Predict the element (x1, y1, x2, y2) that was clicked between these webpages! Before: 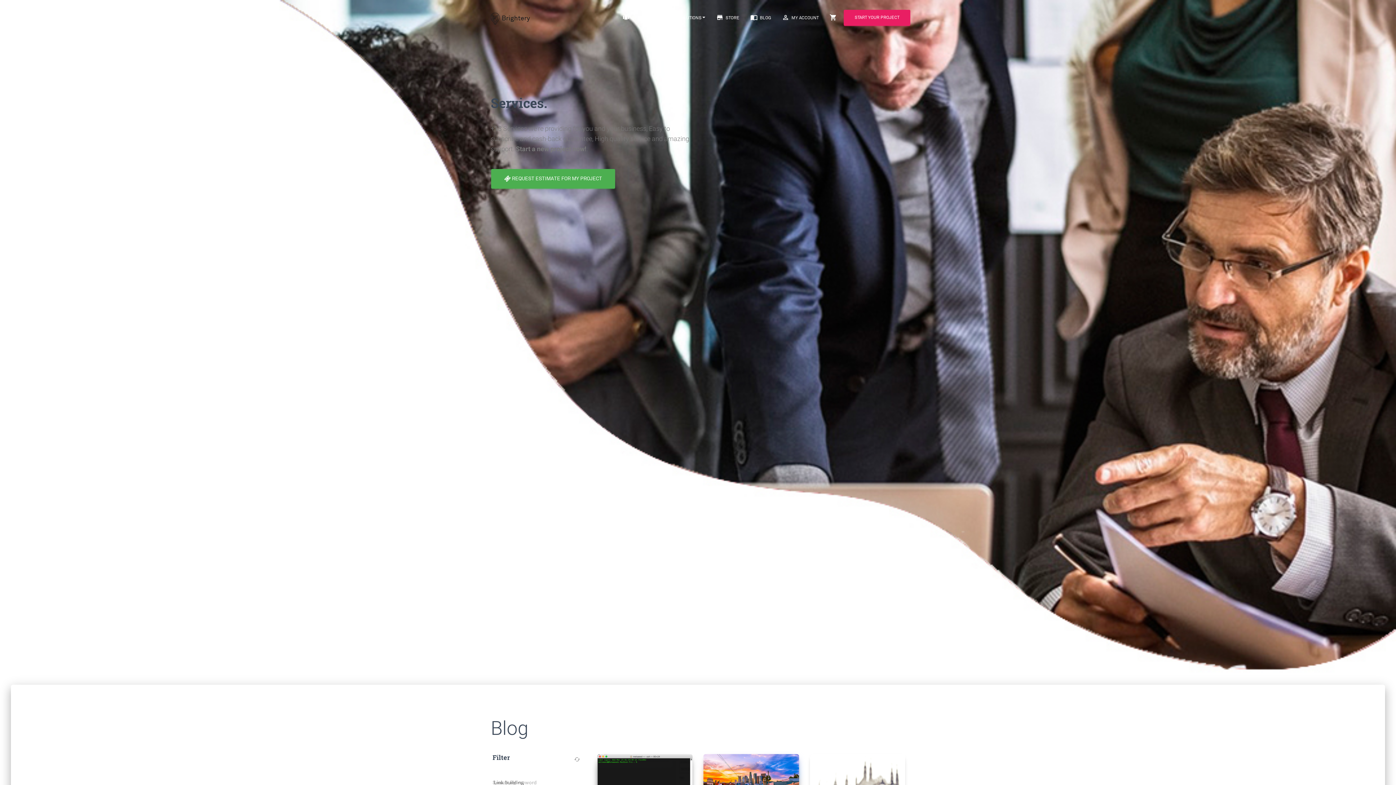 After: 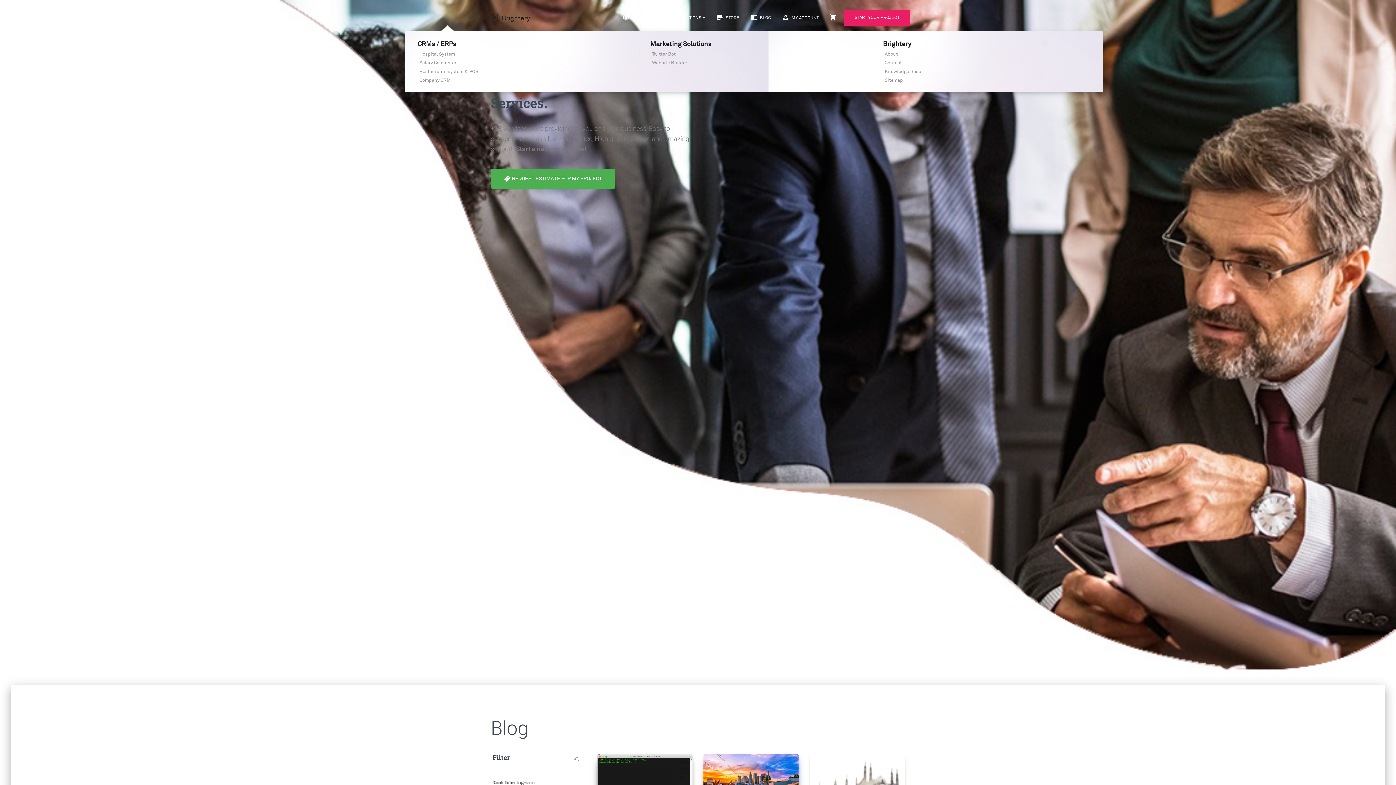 Action: label: extension SOLUTIONS bbox: (663, 9, 710, 27)